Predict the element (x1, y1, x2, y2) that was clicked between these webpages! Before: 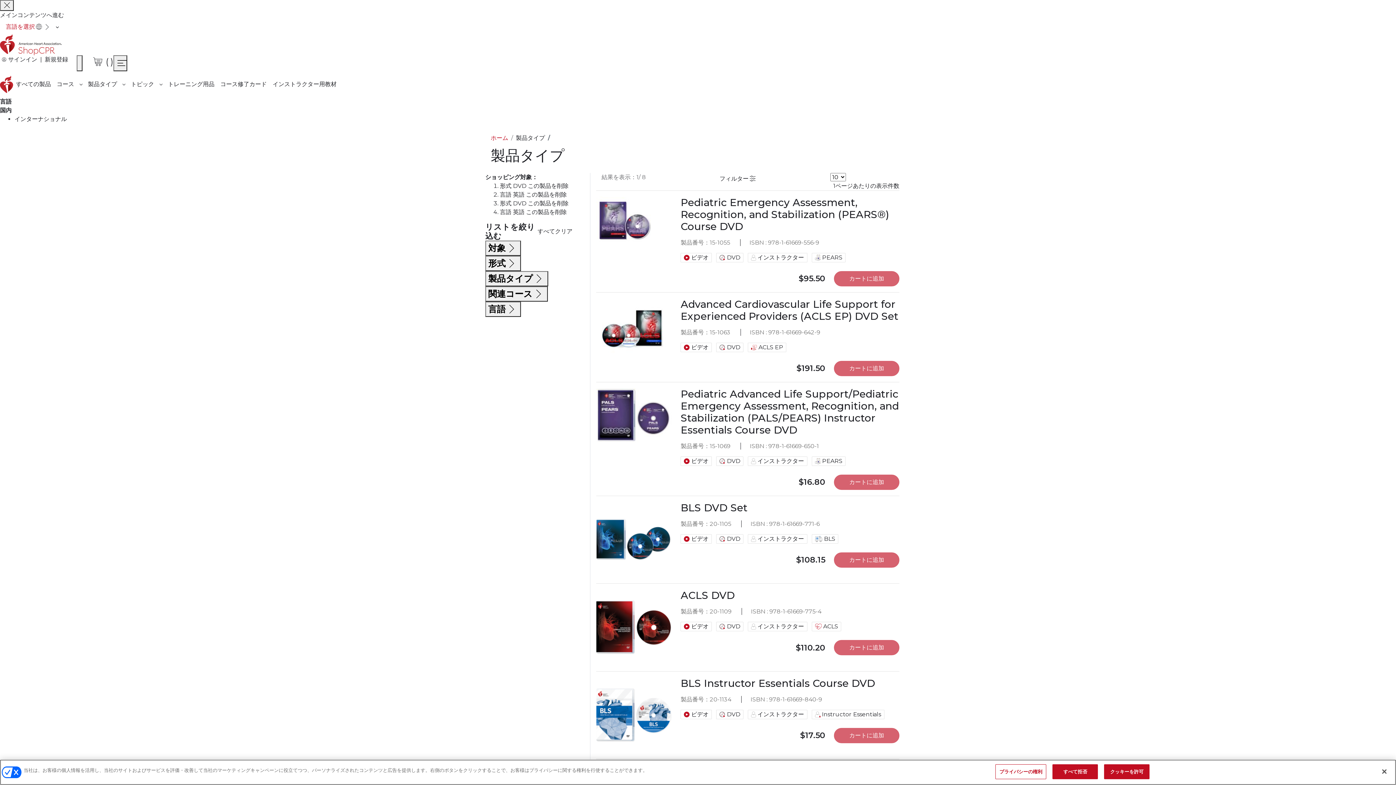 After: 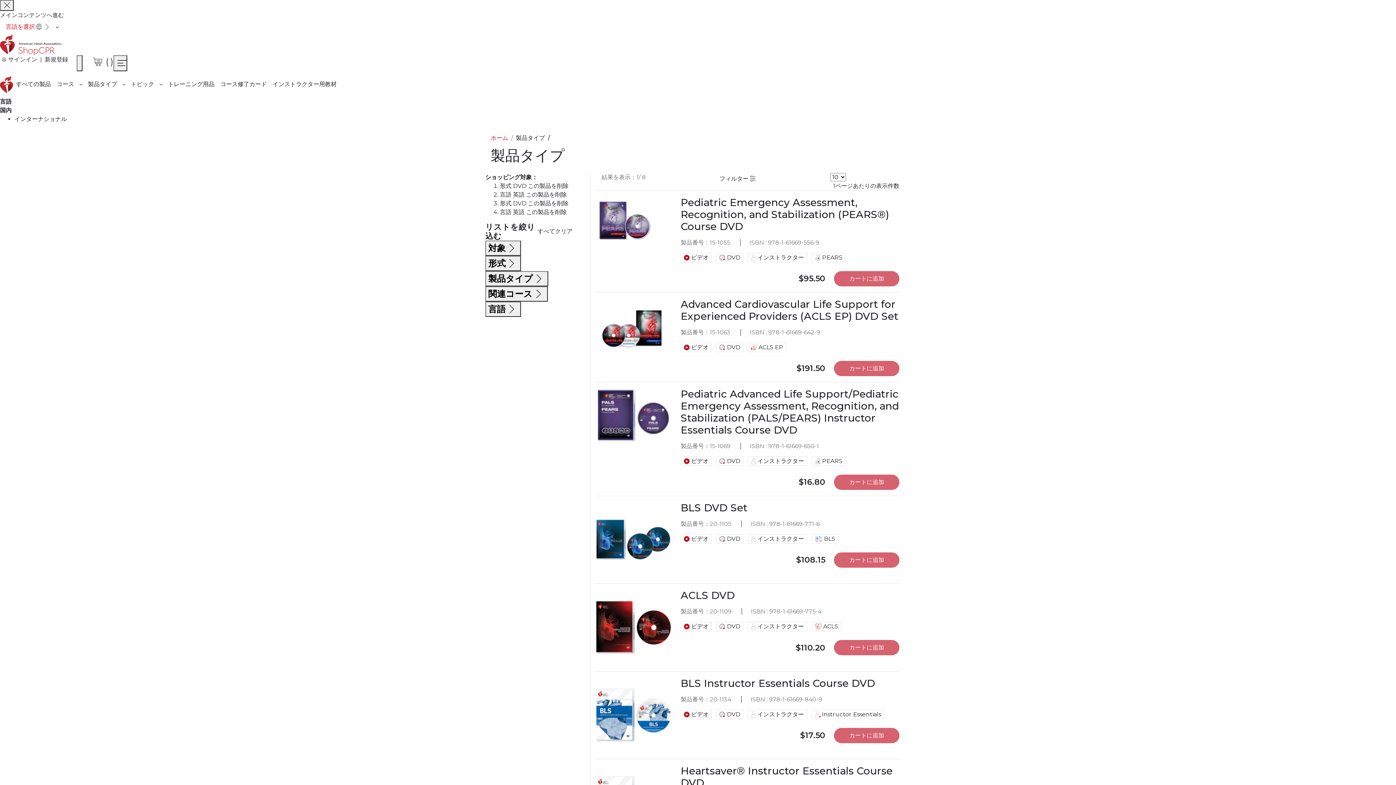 Action: bbox: (719, 172, 756, 183) label: フィルター